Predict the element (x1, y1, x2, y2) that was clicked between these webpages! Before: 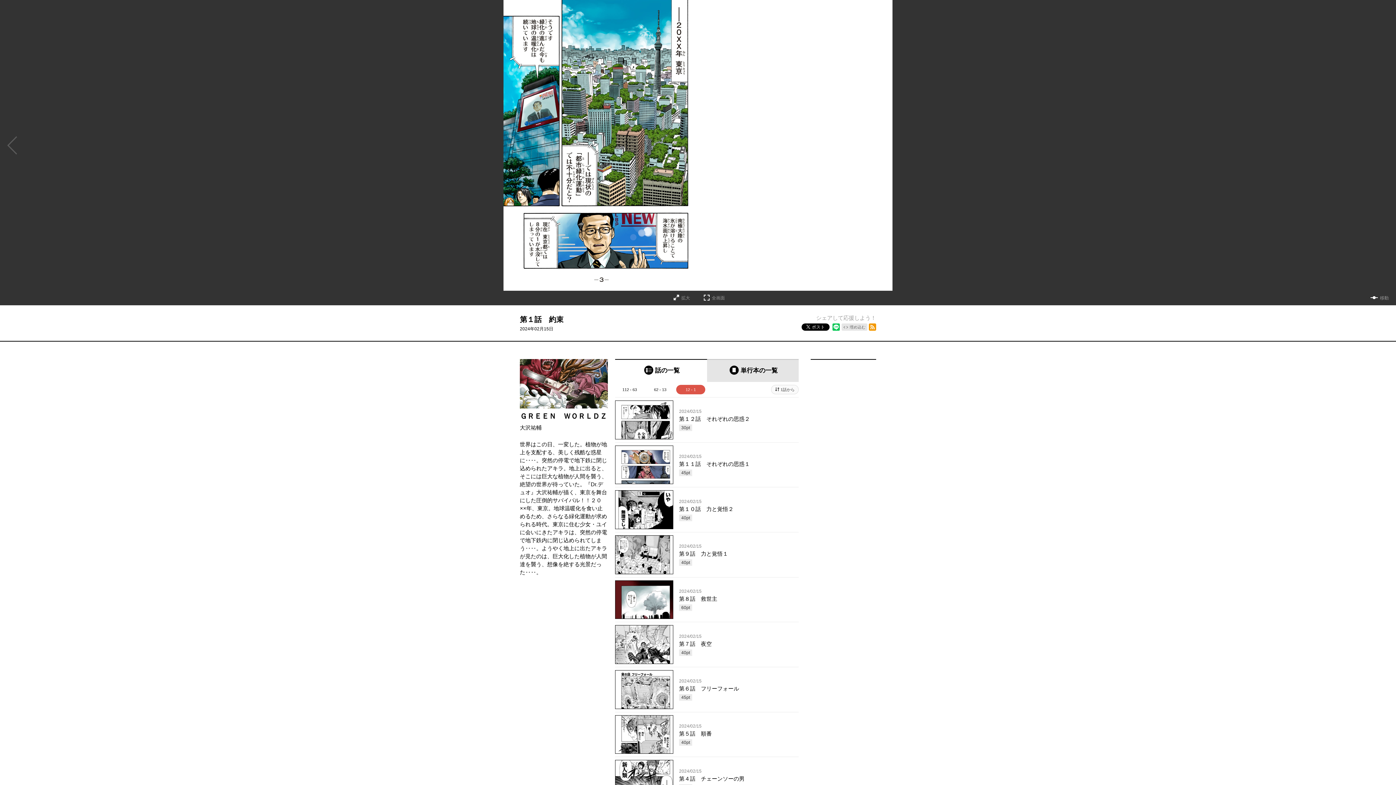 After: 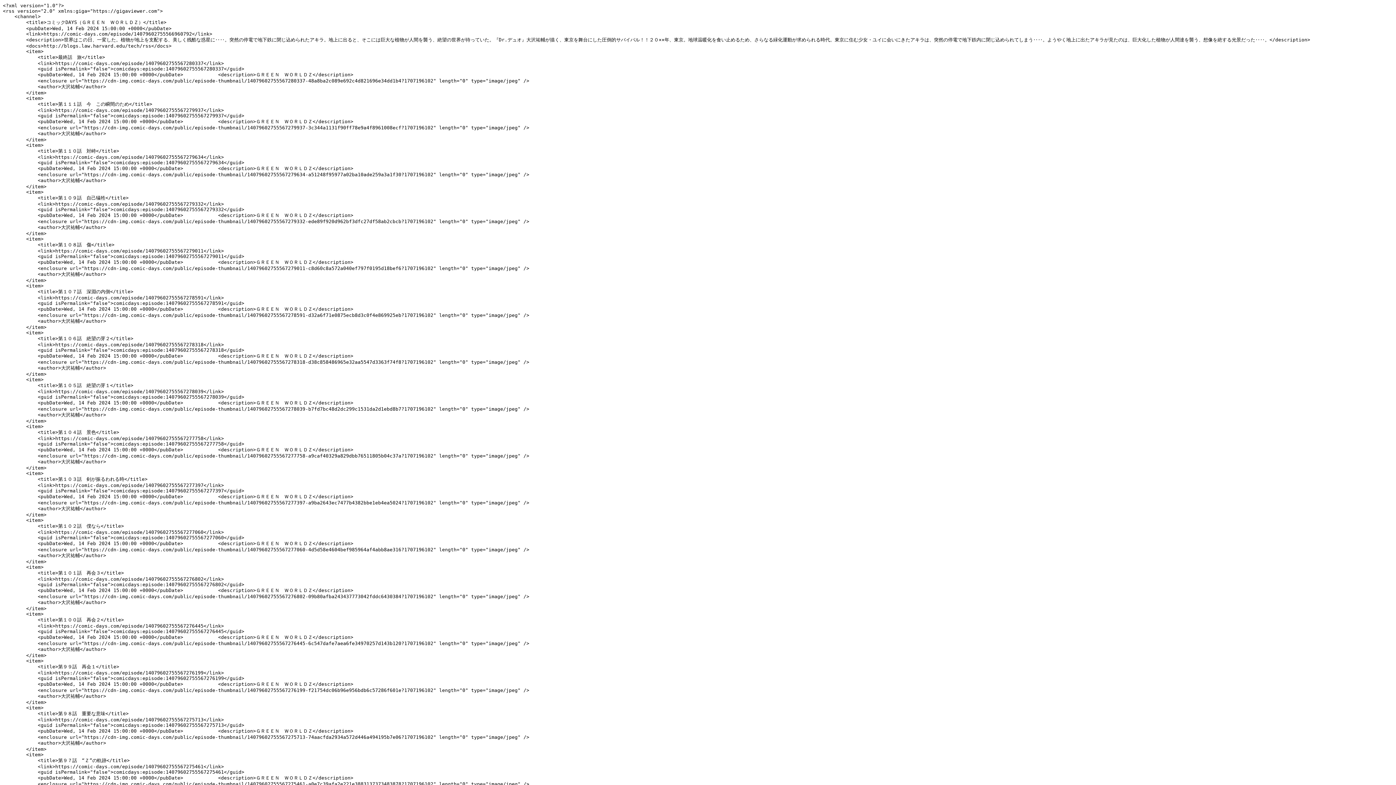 Action: bbox: (869, 323, 876, 330) label: RSSフィード